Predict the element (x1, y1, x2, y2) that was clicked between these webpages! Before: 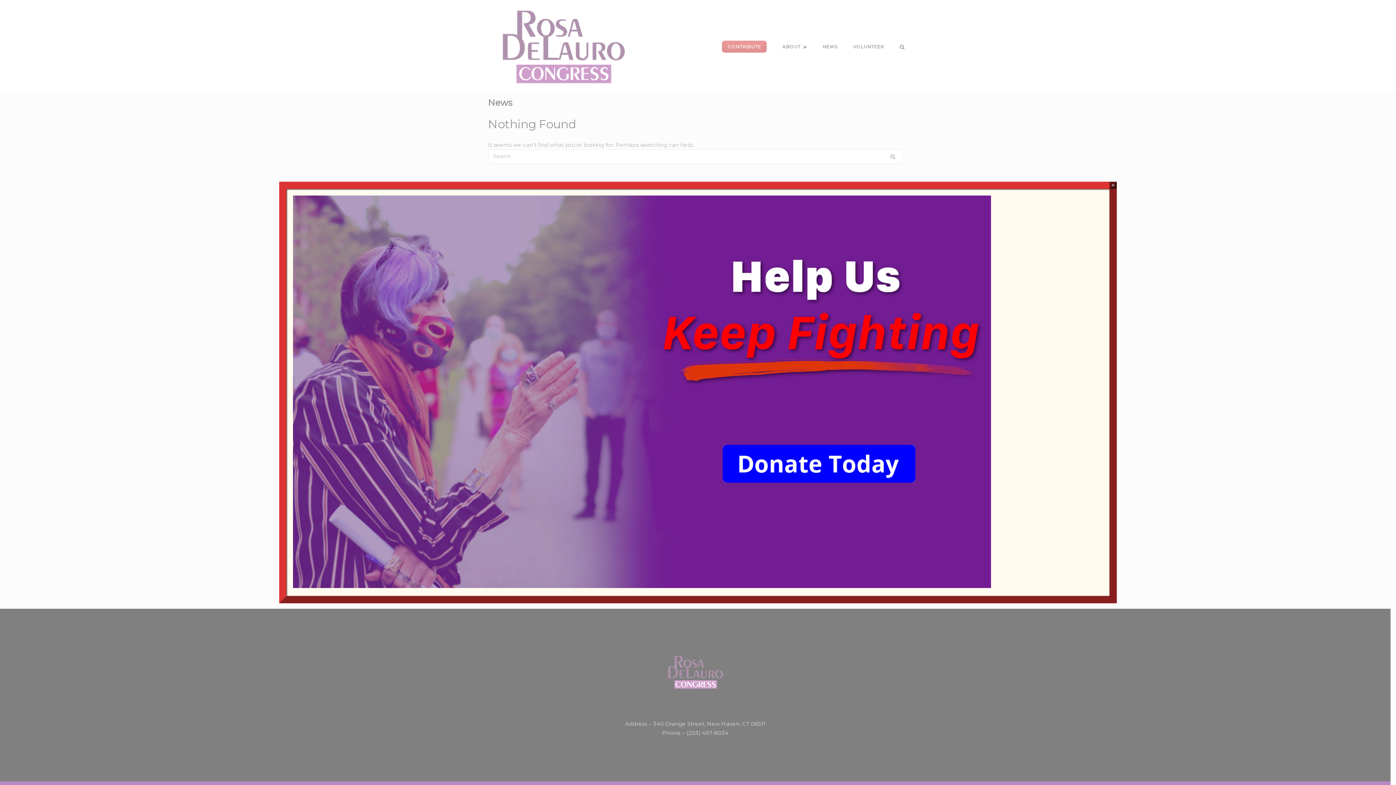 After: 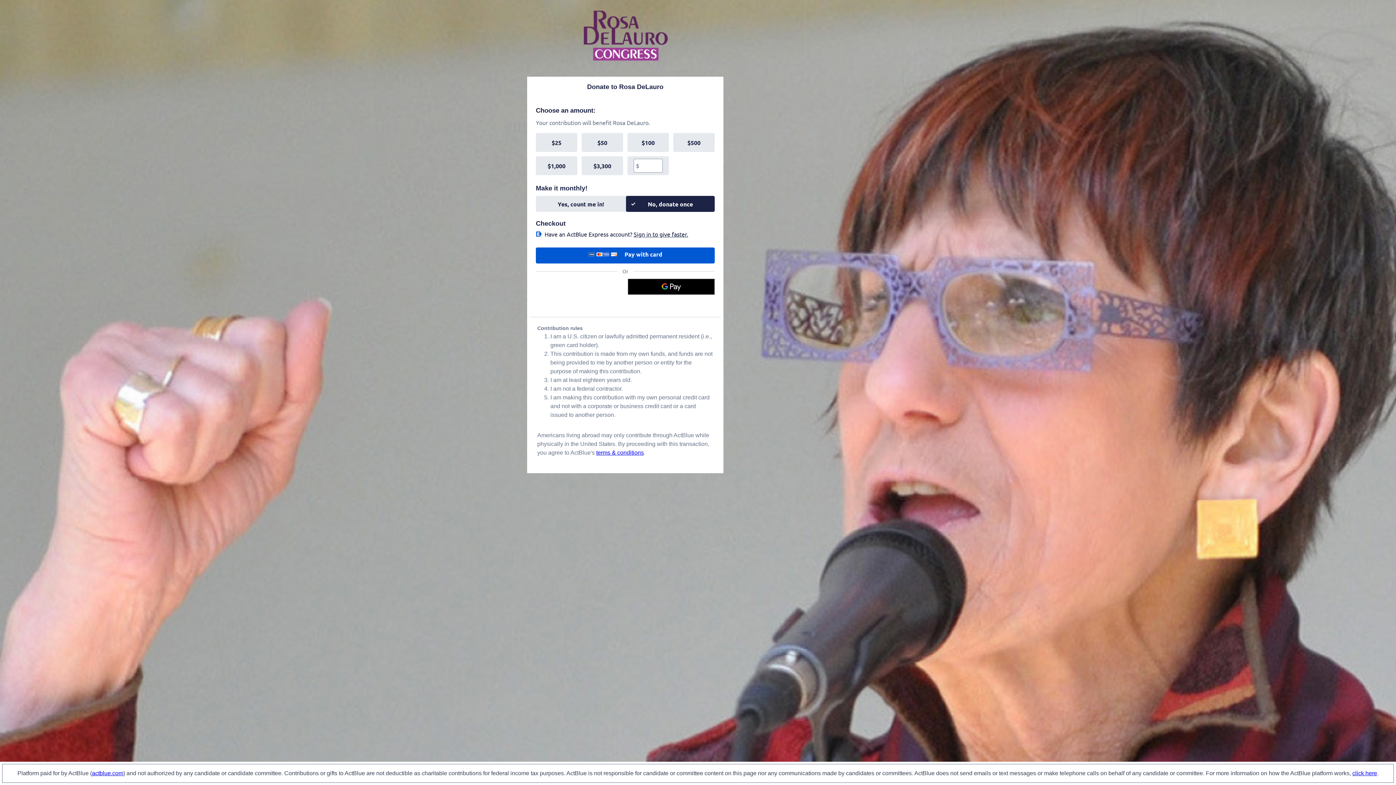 Action: bbox: (293, 582, 991, 589)